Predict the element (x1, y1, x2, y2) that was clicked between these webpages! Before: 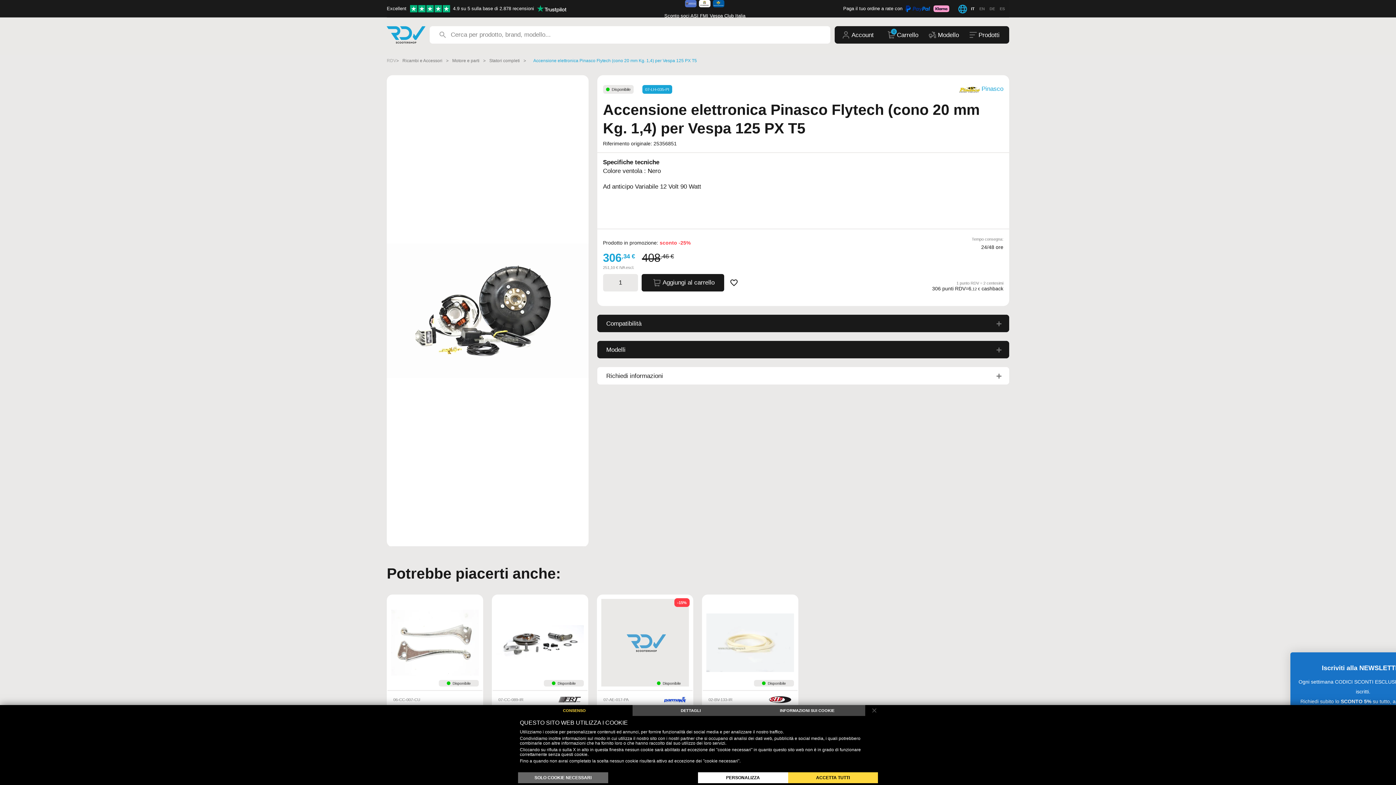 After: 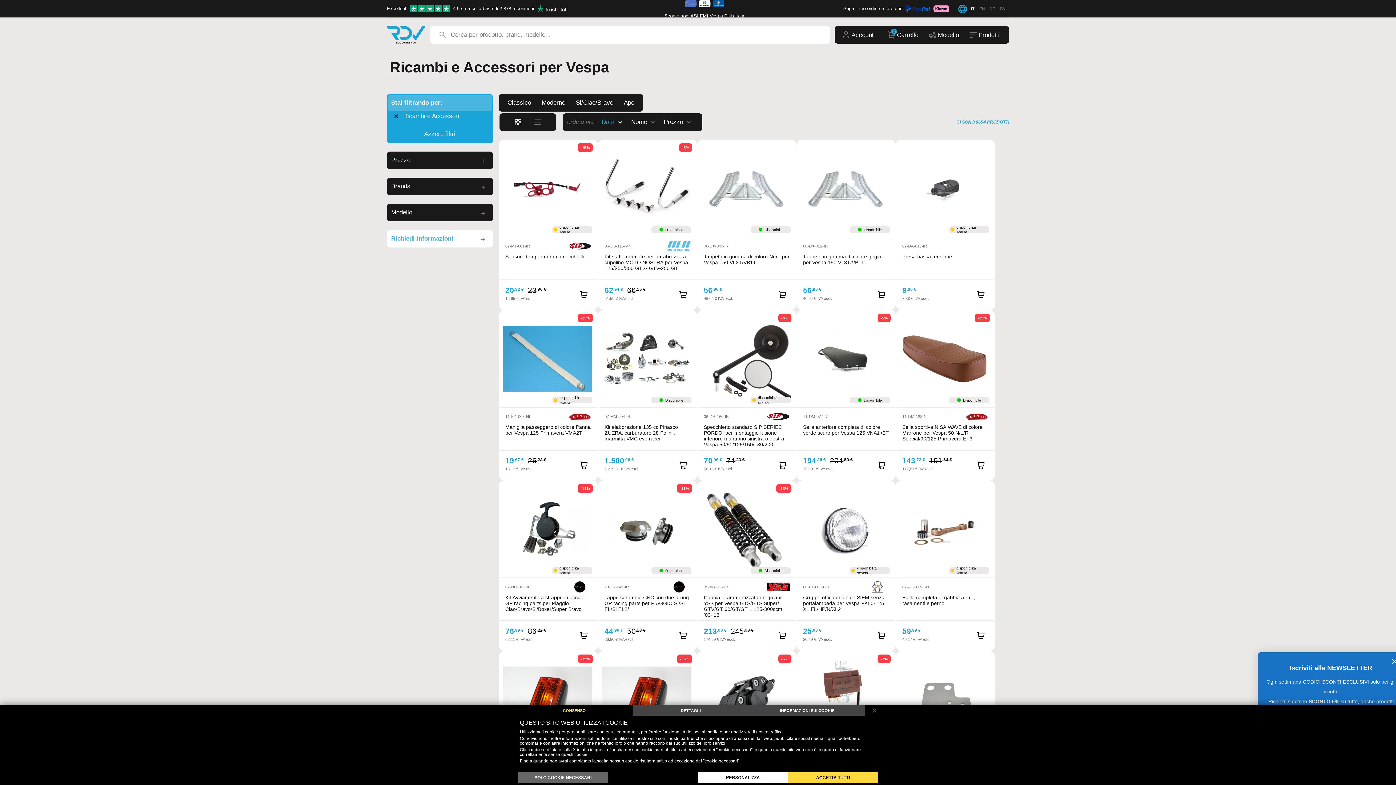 Action: label: Ricambi e Accessori bbox: (402, 55, 442, 66)